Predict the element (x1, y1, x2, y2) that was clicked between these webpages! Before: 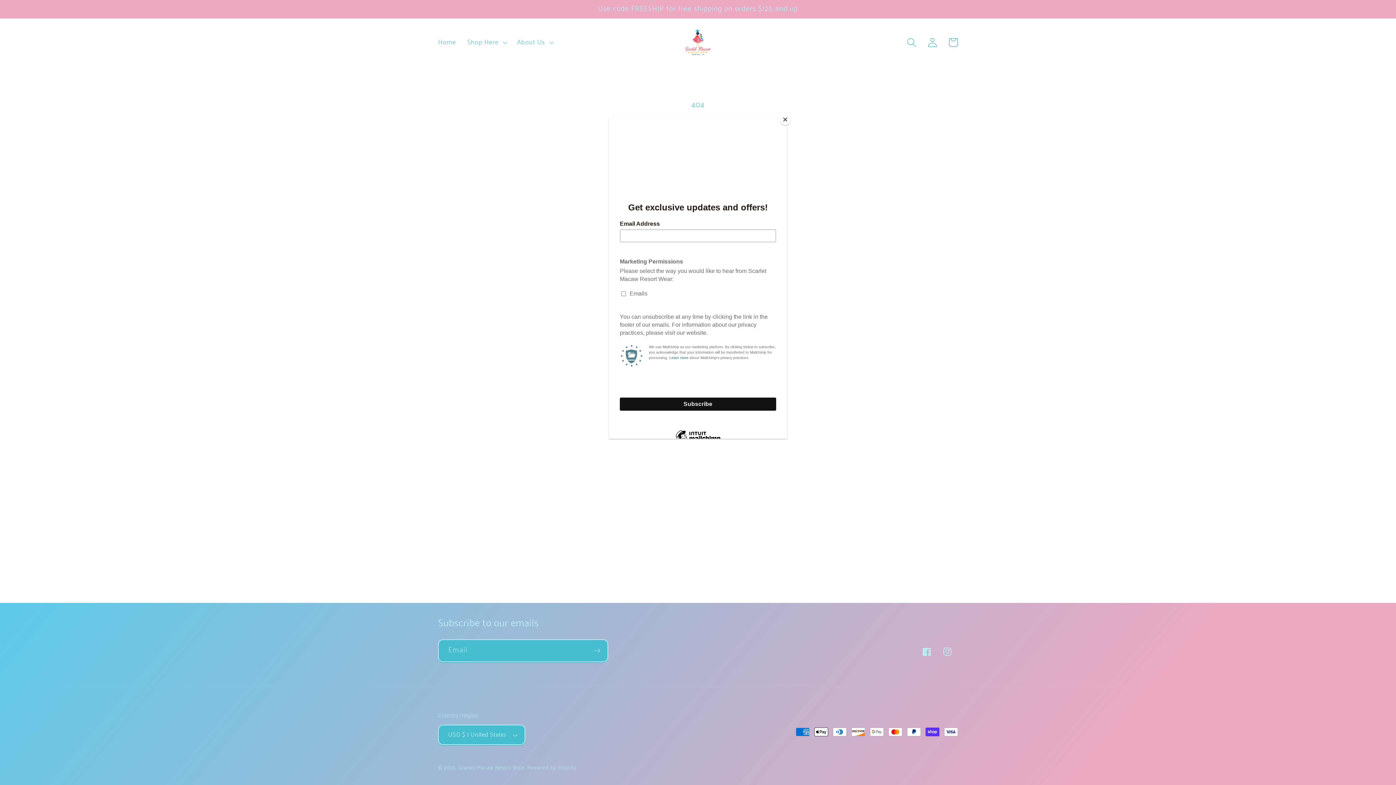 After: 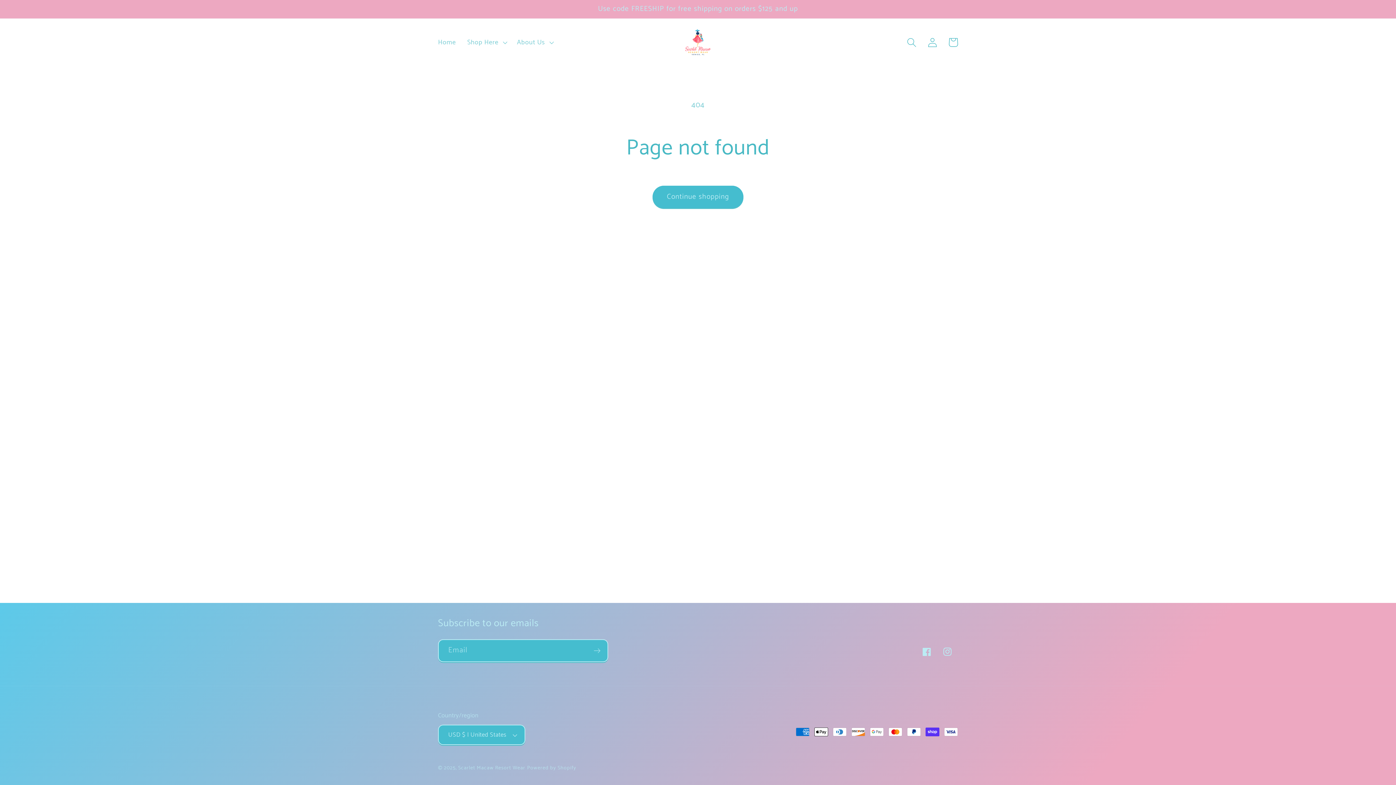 Action: label: Close bbox: (780, 114, 790, 125)